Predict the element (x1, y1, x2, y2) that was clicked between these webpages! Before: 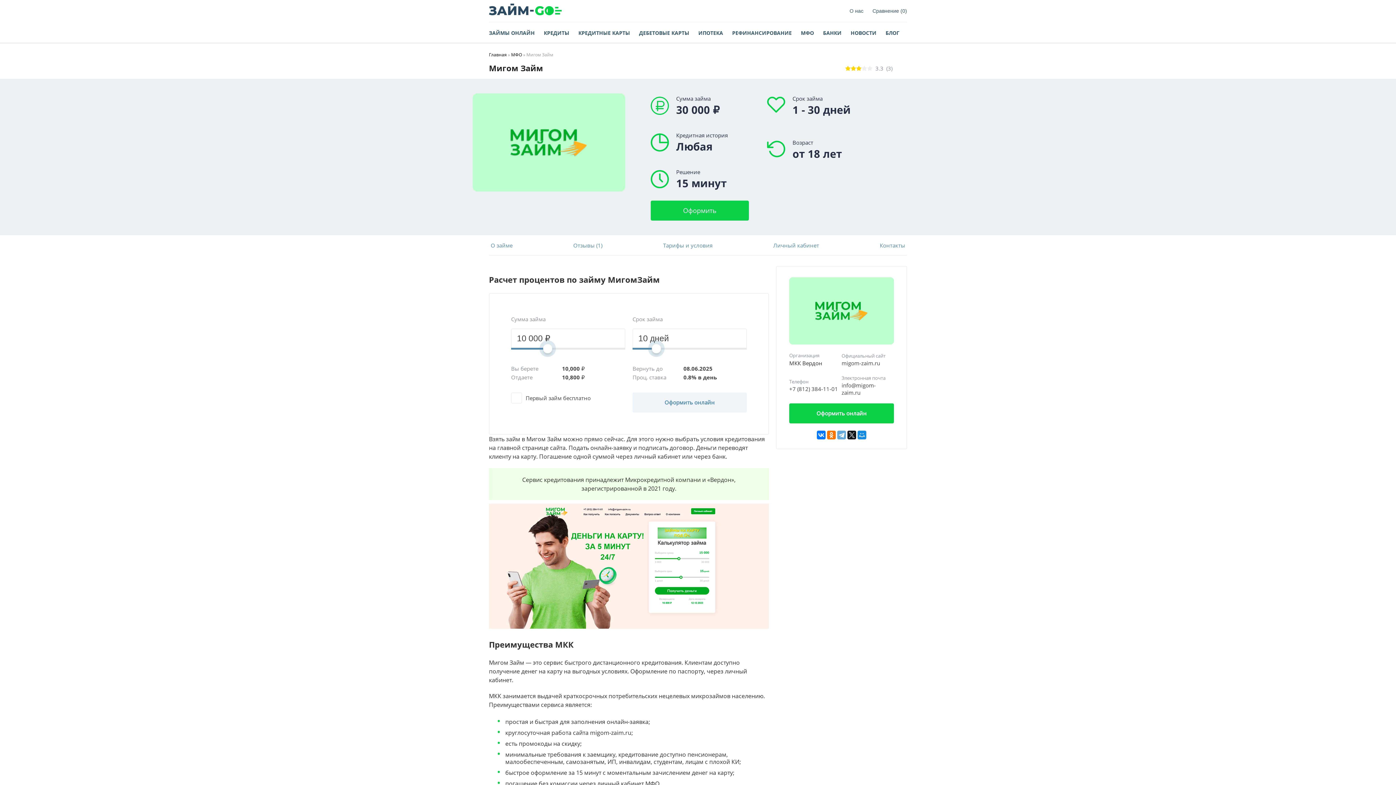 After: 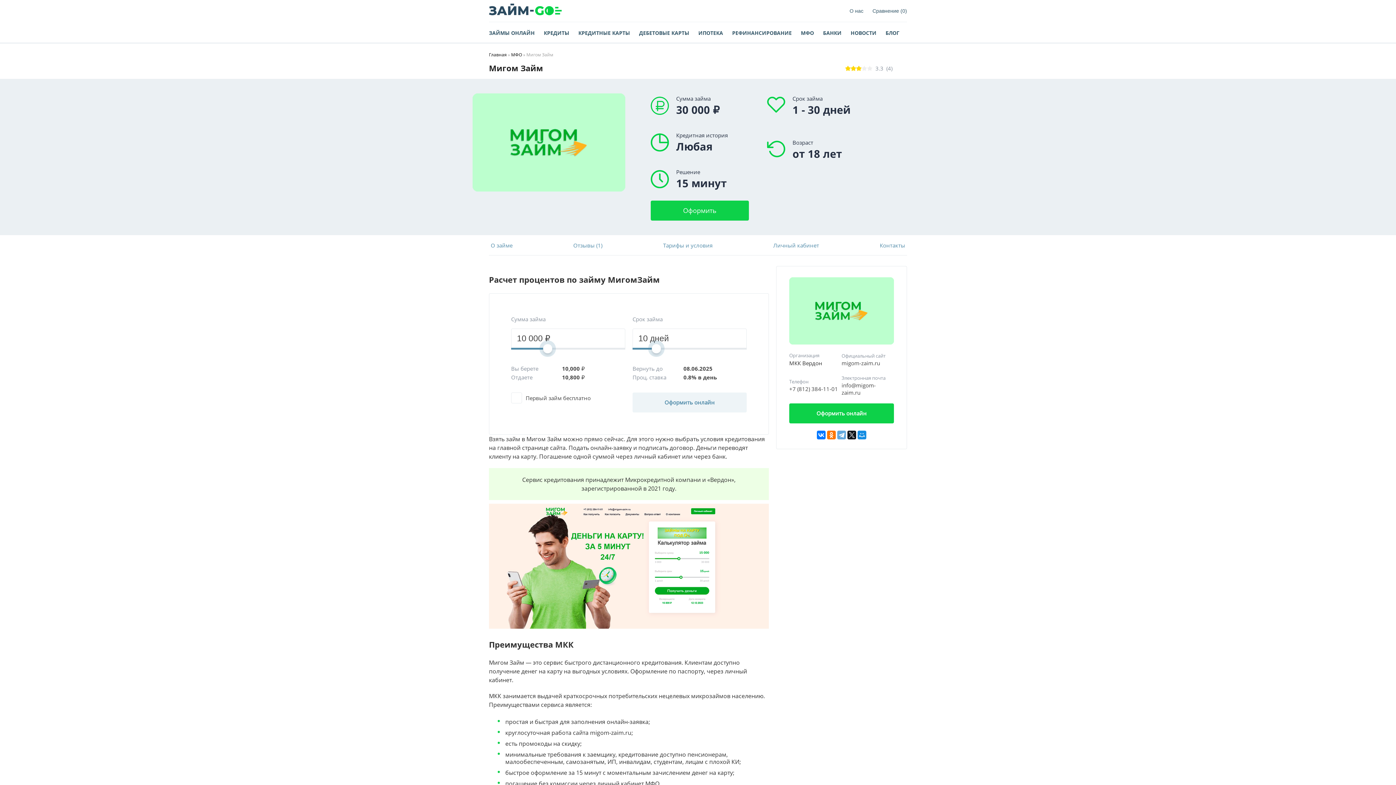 Action: label: 3 bbox: (856, 65, 861, 71)